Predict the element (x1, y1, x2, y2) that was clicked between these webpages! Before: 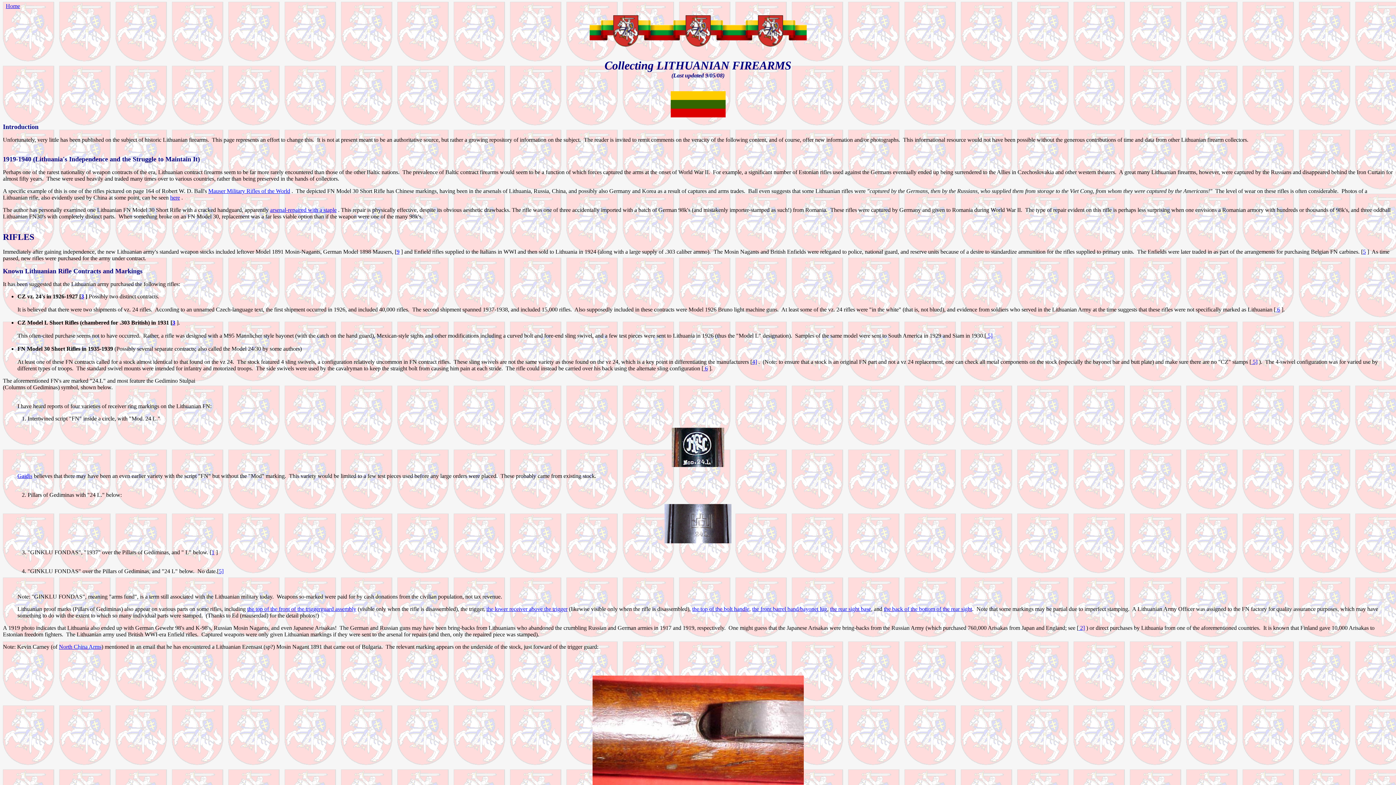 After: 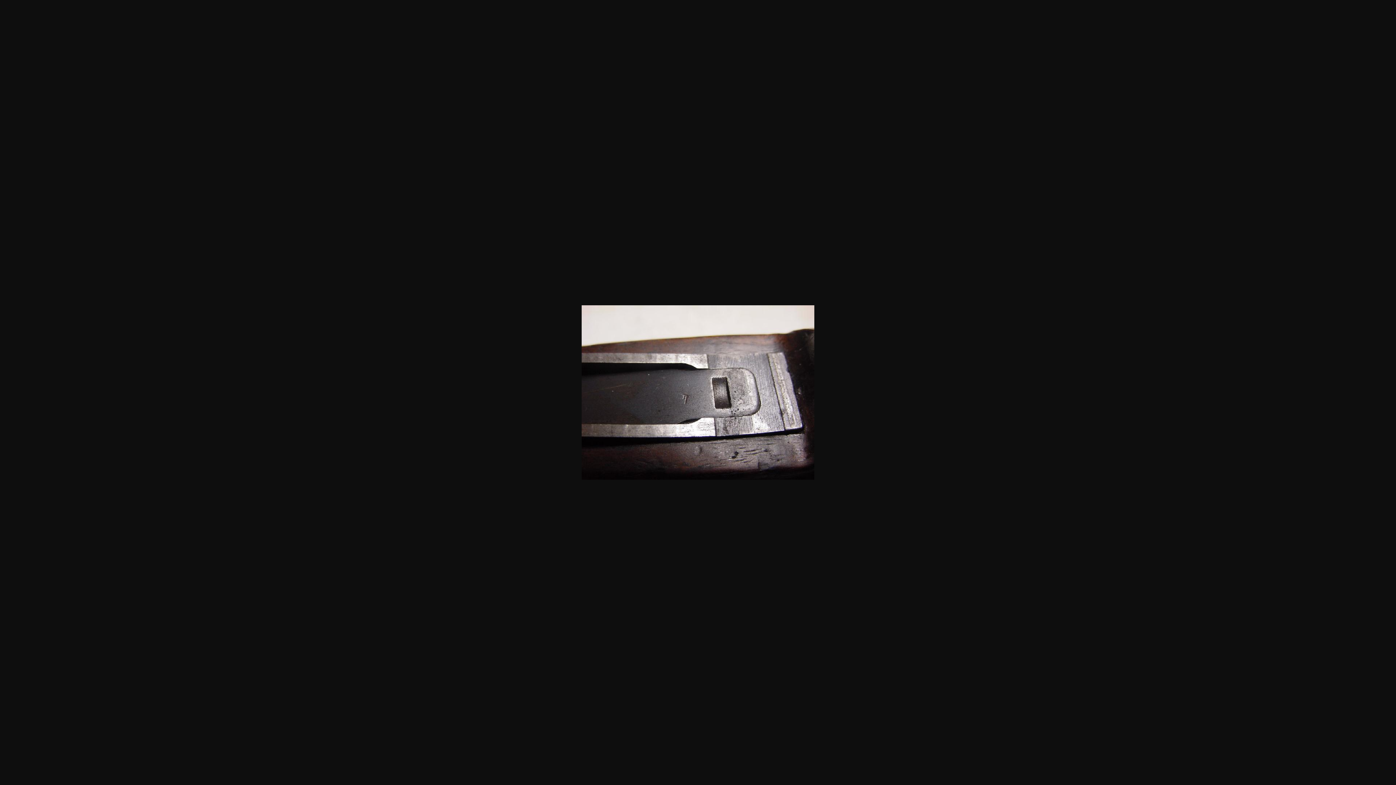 Action: bbox: (830, 606, 871, 612) label: the rear sight base